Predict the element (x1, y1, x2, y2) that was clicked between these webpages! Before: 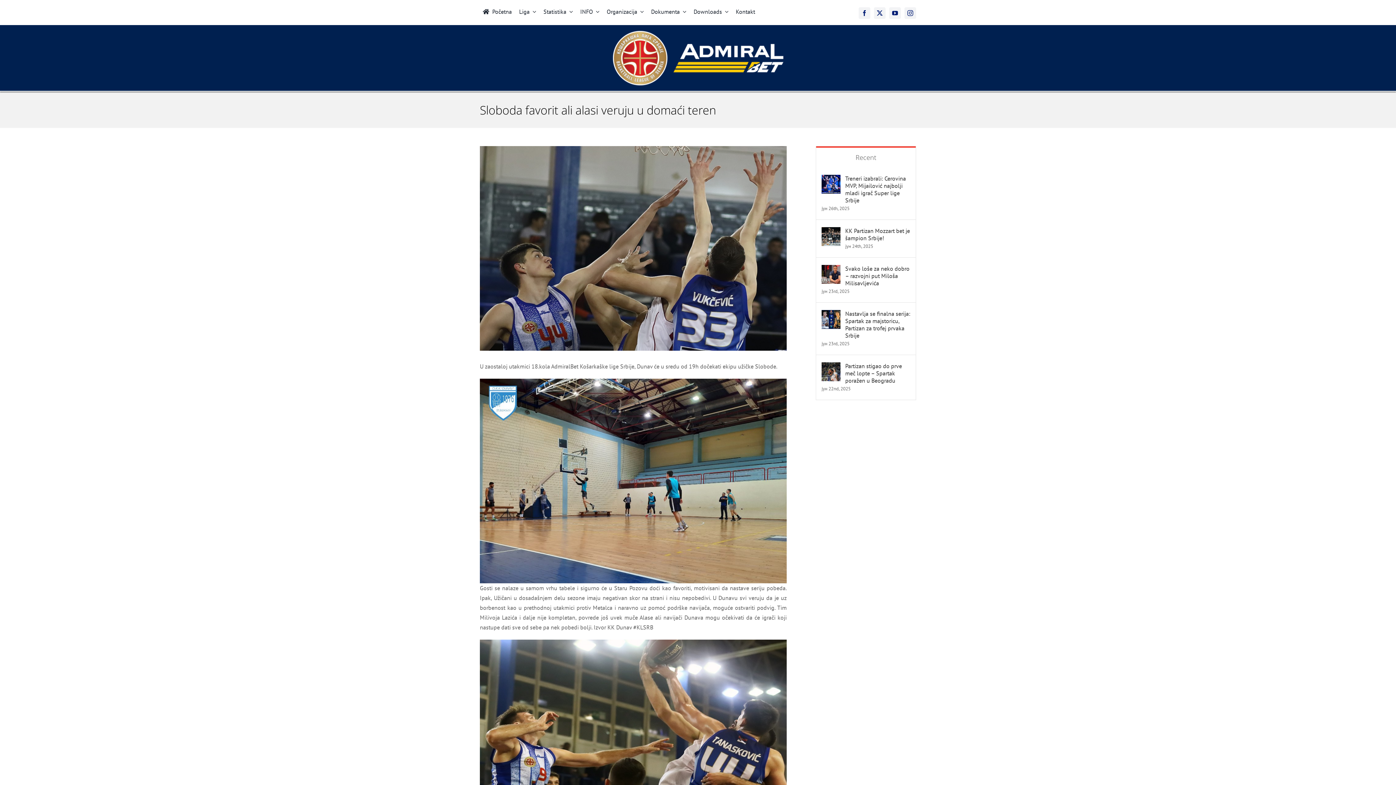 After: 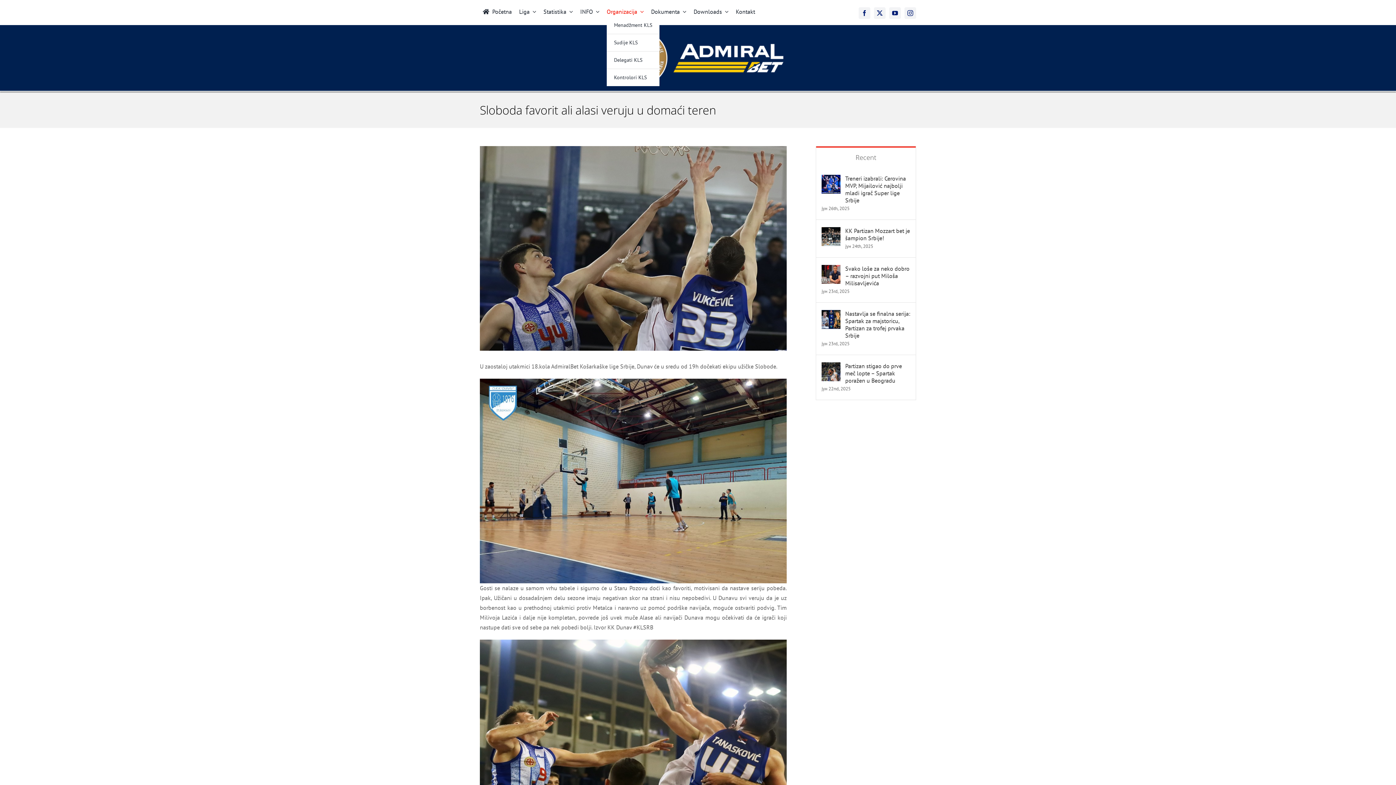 Action: label: Organizacija bbox: (606, 6, 643, 16)